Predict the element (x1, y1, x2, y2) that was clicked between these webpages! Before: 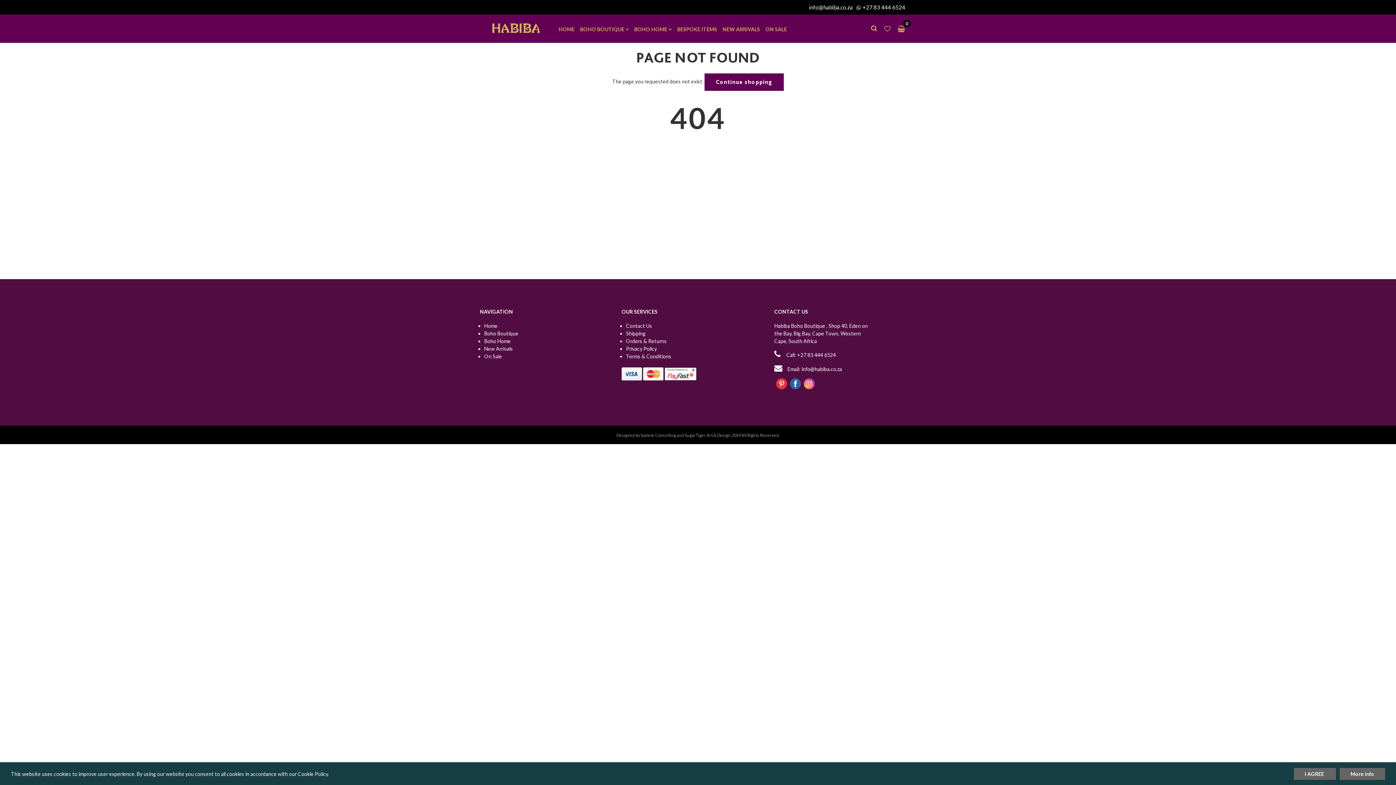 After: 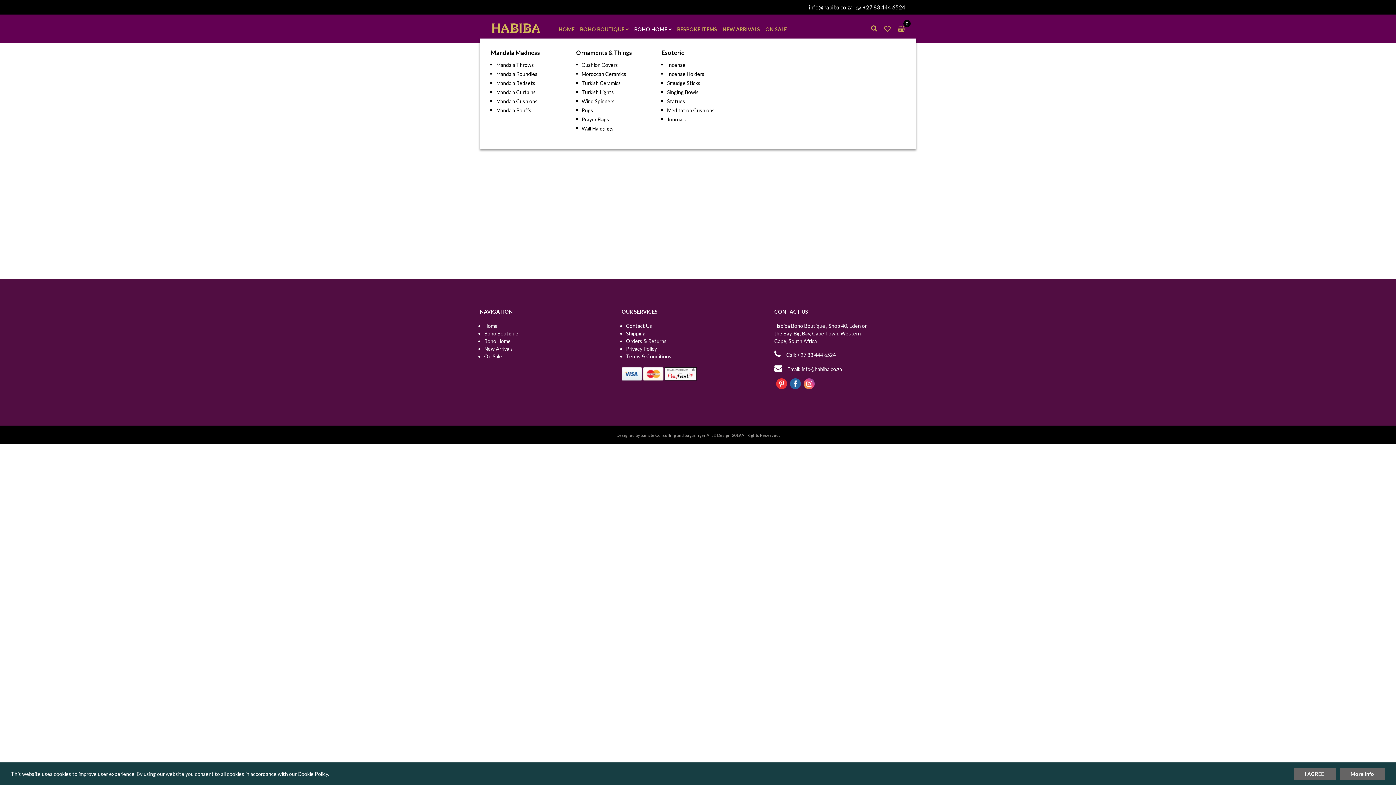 Action: label: BOHO HOME  bbox: (632, 20, 674, 38)